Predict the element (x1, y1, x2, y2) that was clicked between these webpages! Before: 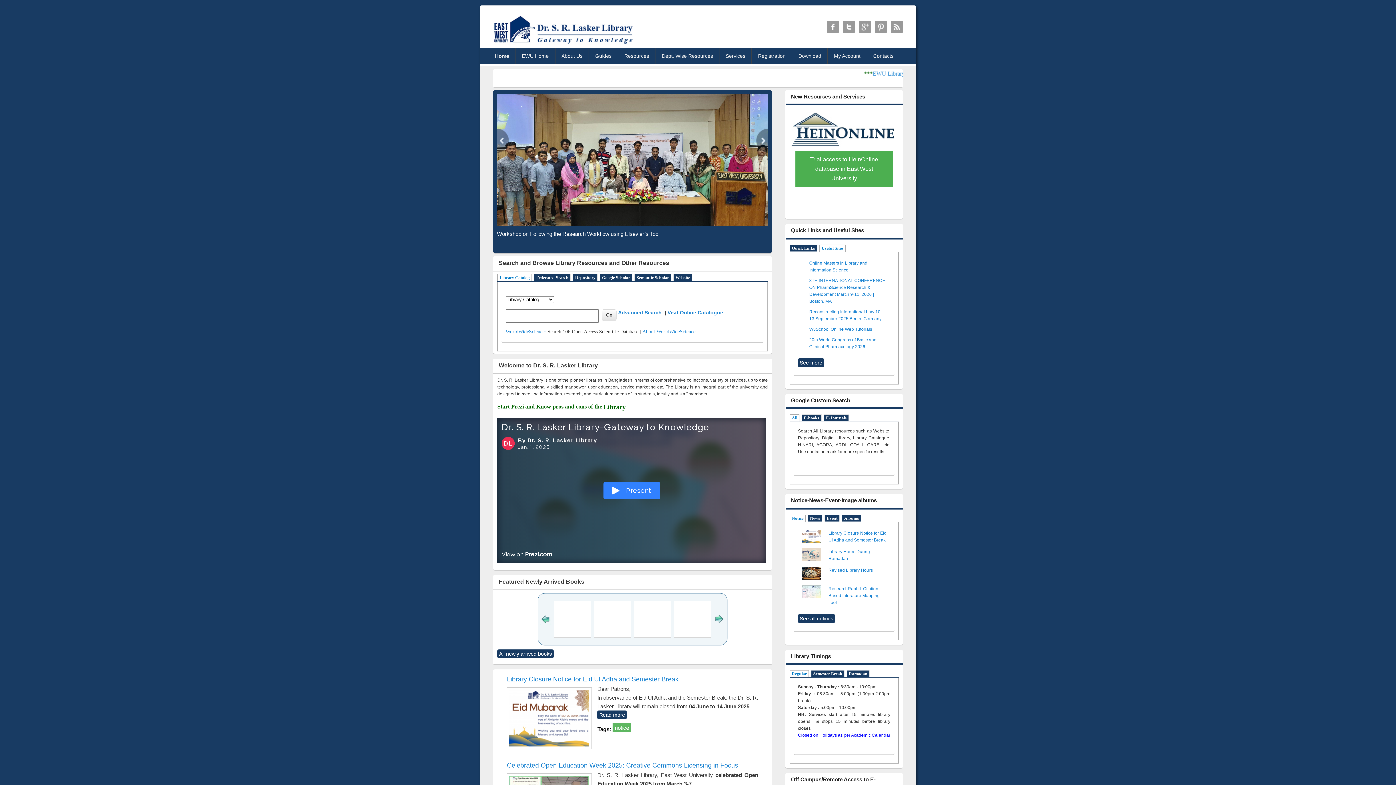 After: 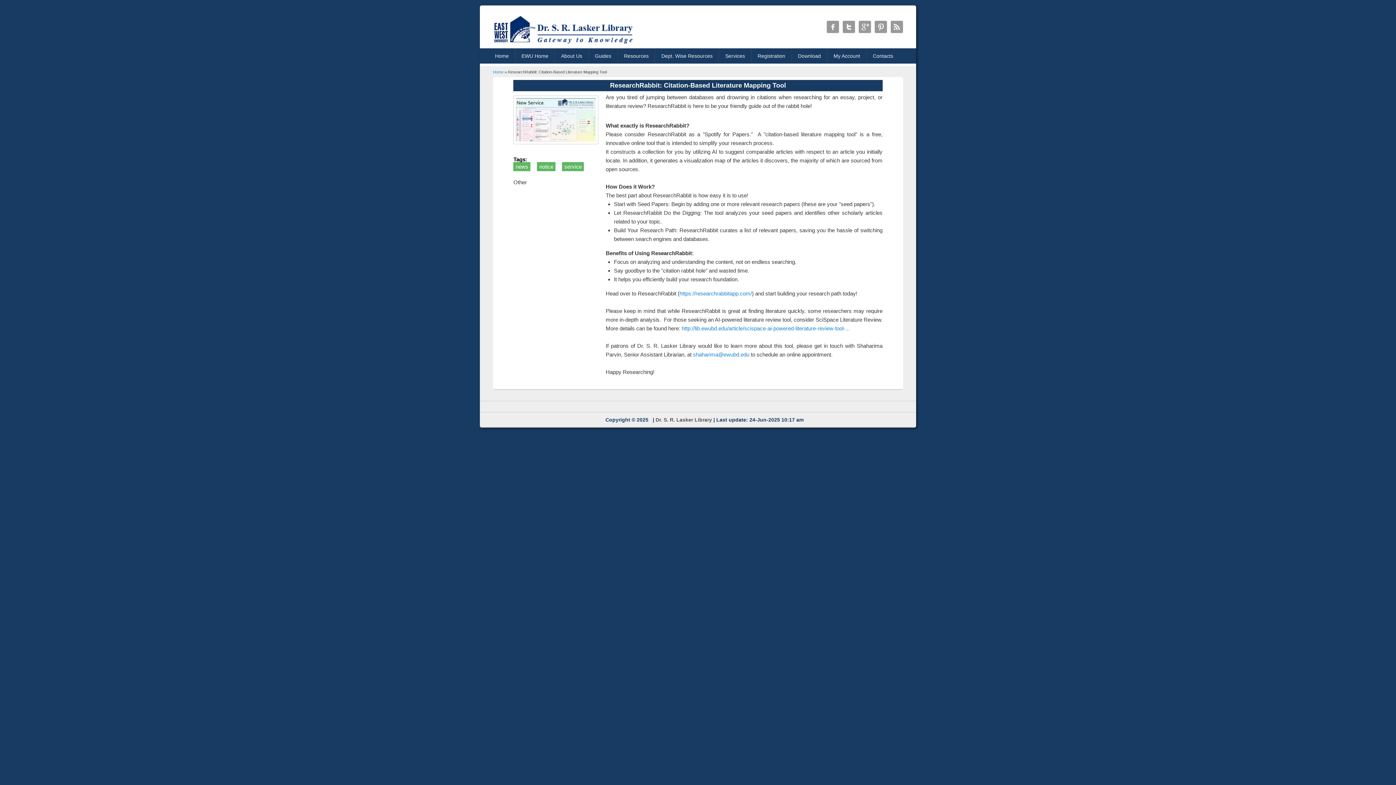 Action: bbox: (801, 594, 820, 599)